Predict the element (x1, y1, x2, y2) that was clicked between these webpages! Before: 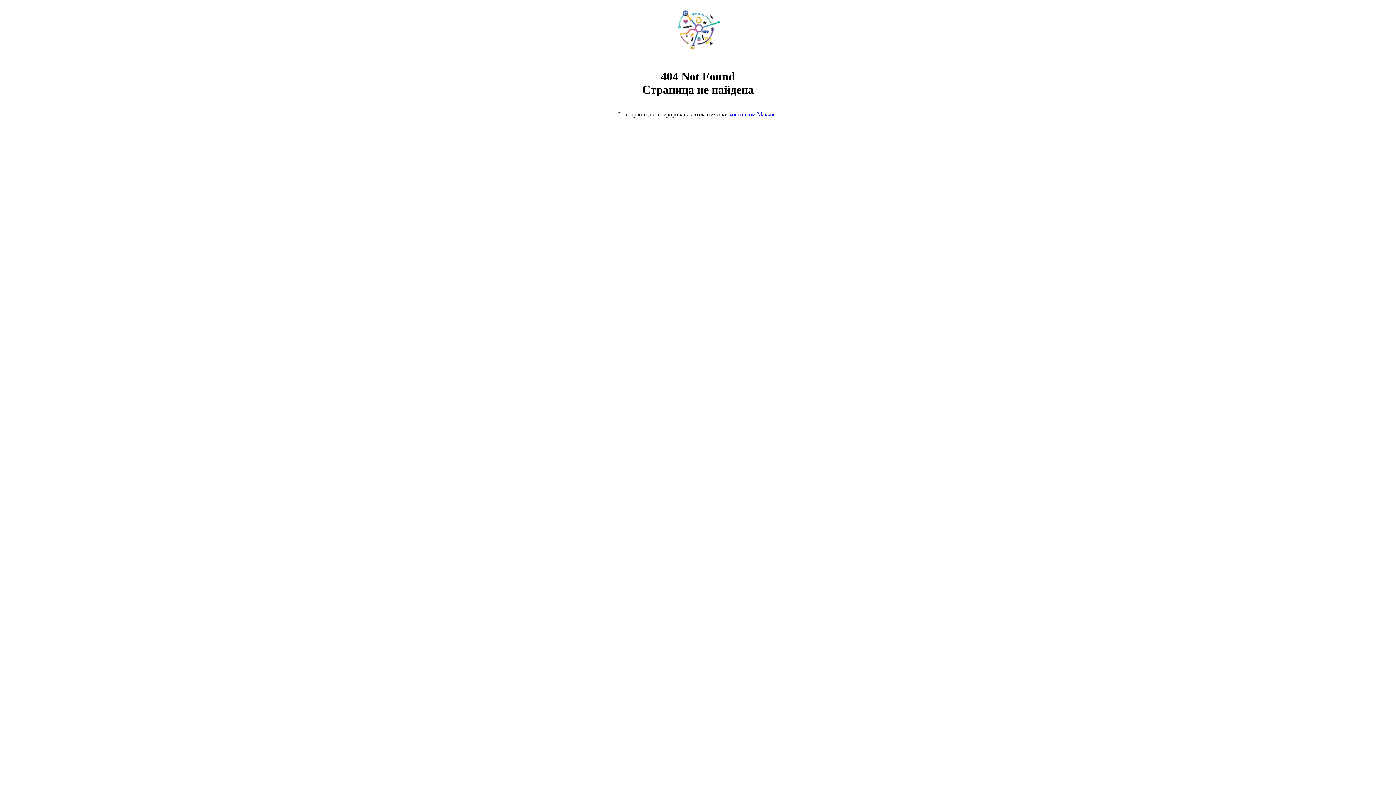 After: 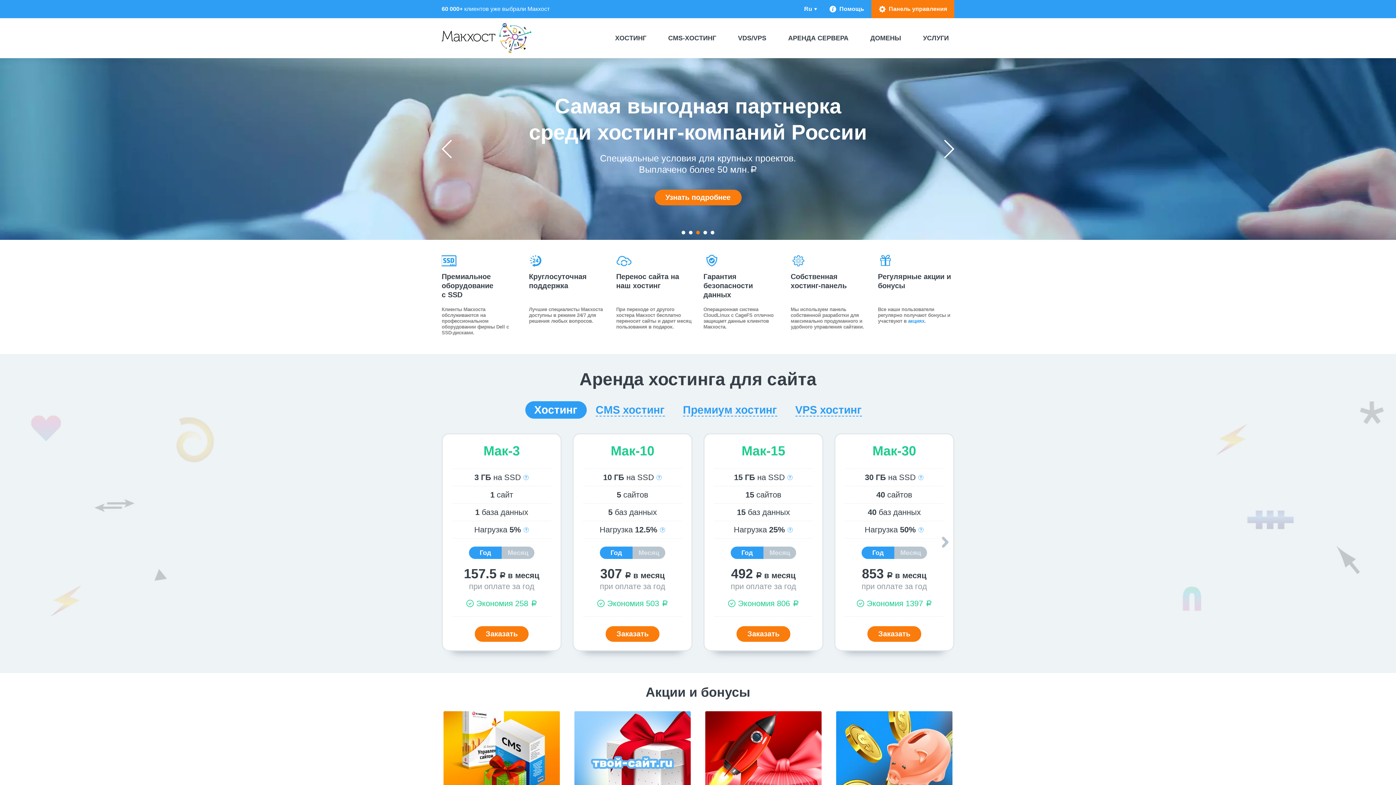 Action: bbox: (729, 111, 778, 117) label: хостингом Макхост